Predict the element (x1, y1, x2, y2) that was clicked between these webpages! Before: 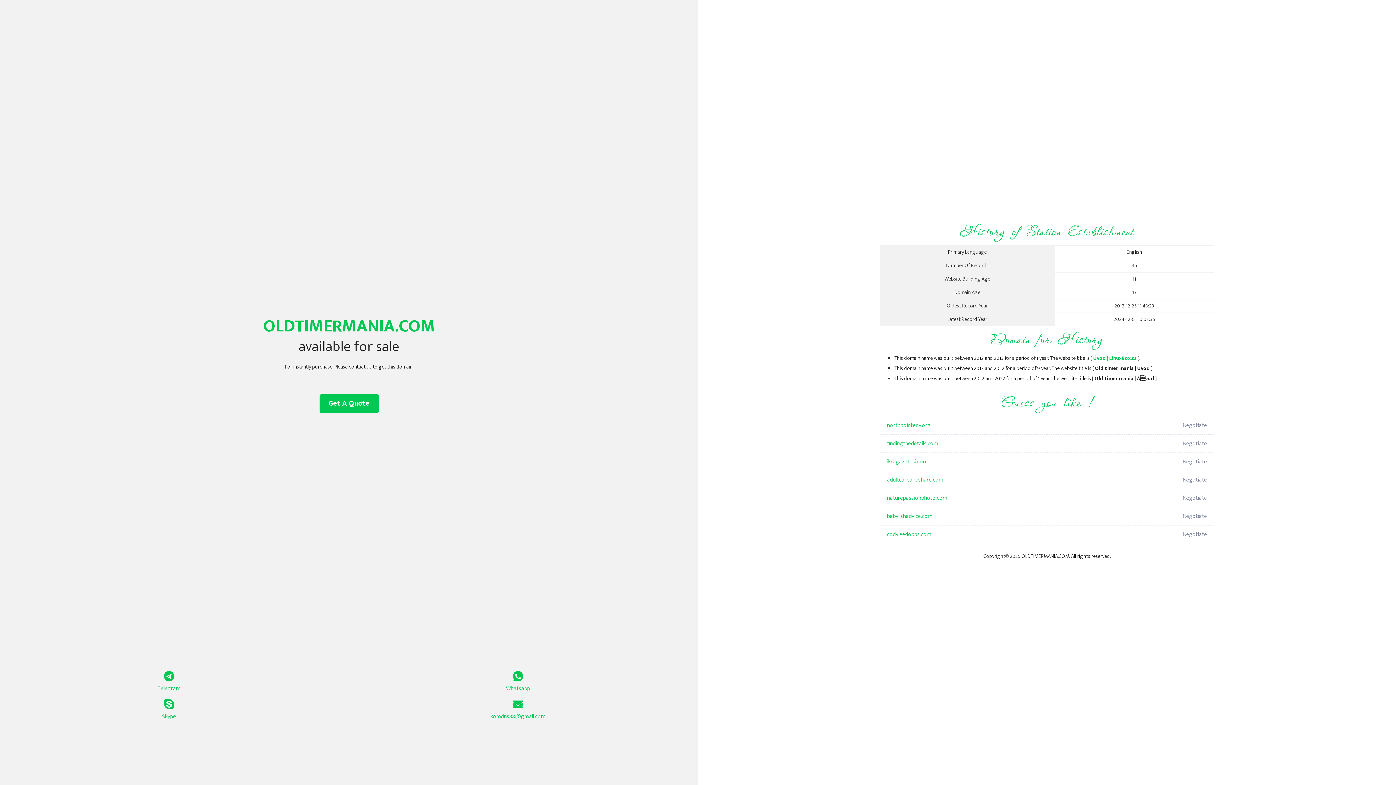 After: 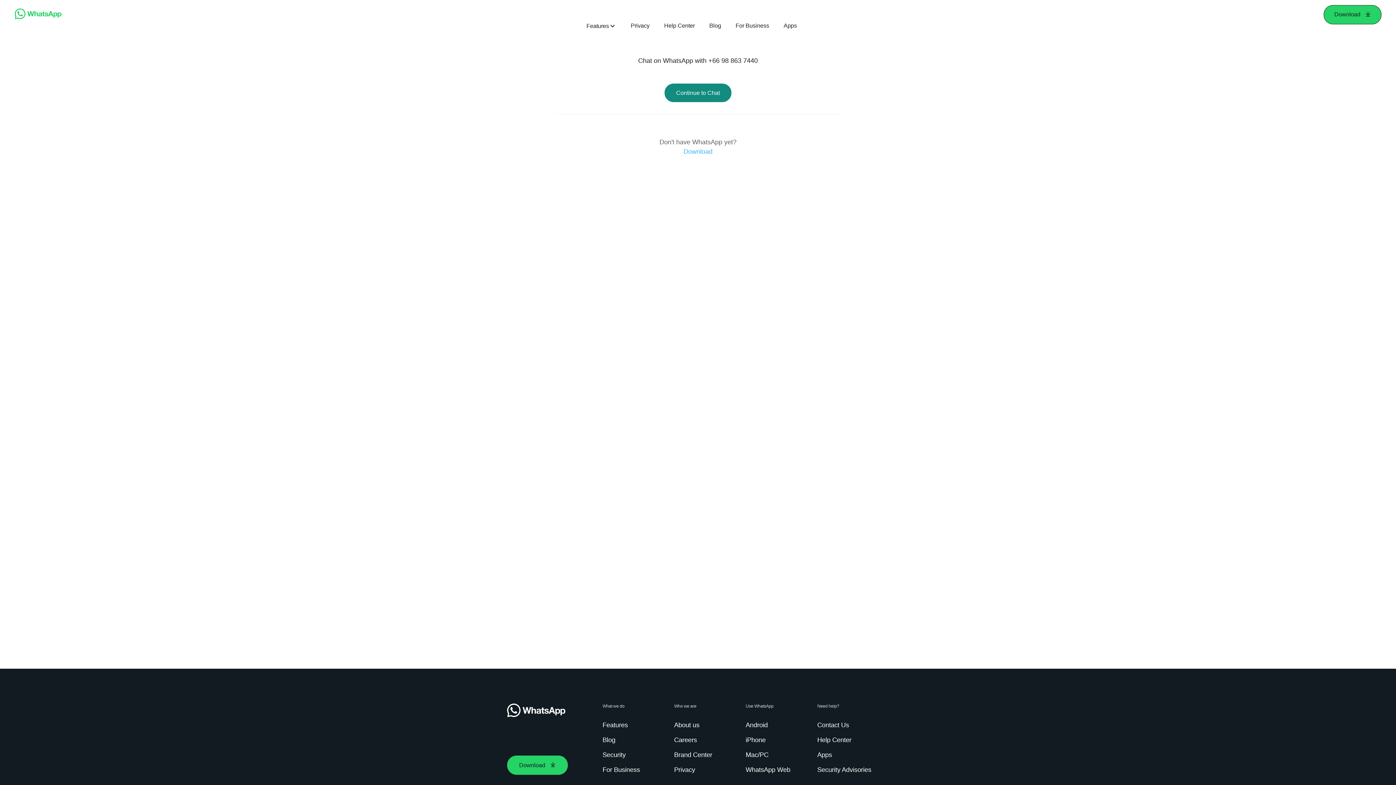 Action: label: Whatsapp bbox: (349, 671, 687, 693)